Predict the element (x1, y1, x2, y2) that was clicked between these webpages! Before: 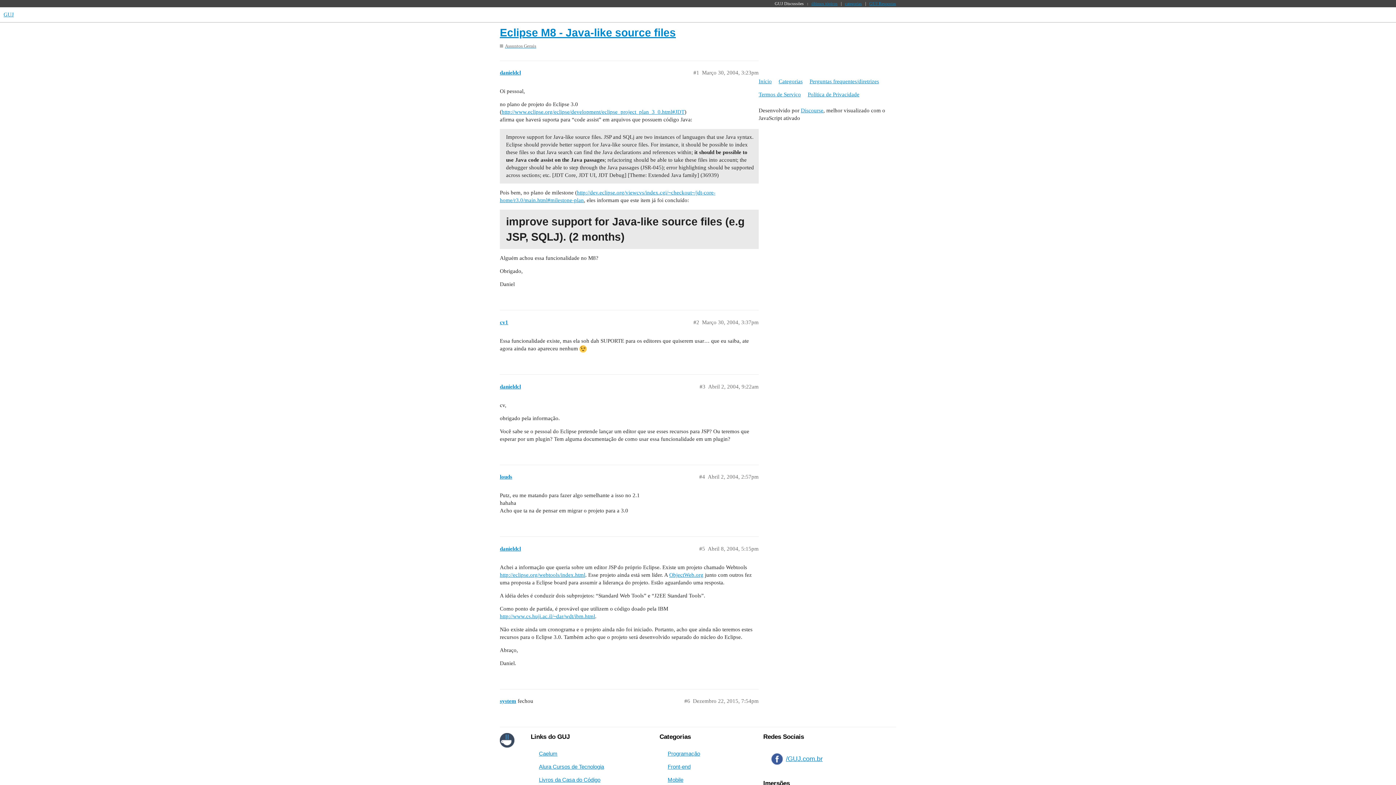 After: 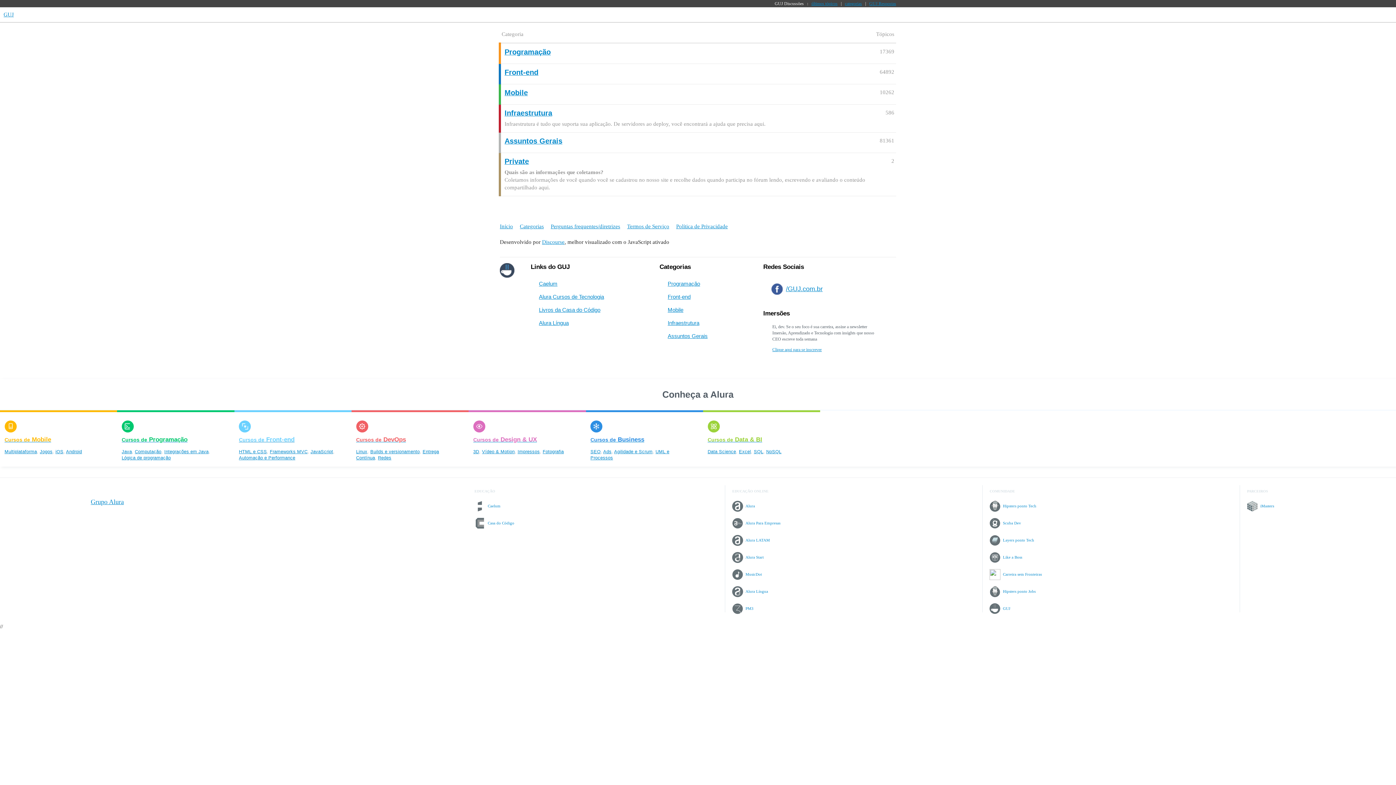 Action: label: GUJ bbox: (3, 11, 13, 17)